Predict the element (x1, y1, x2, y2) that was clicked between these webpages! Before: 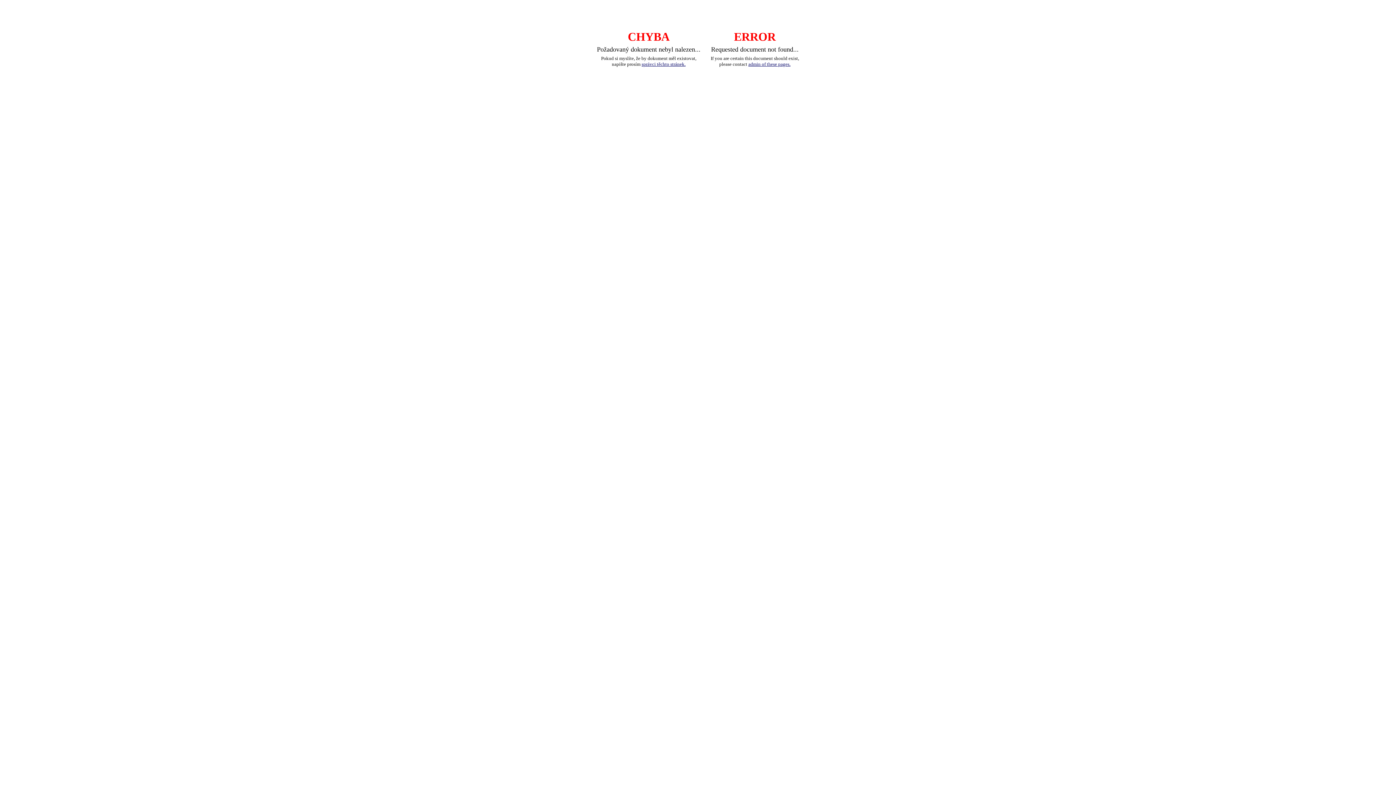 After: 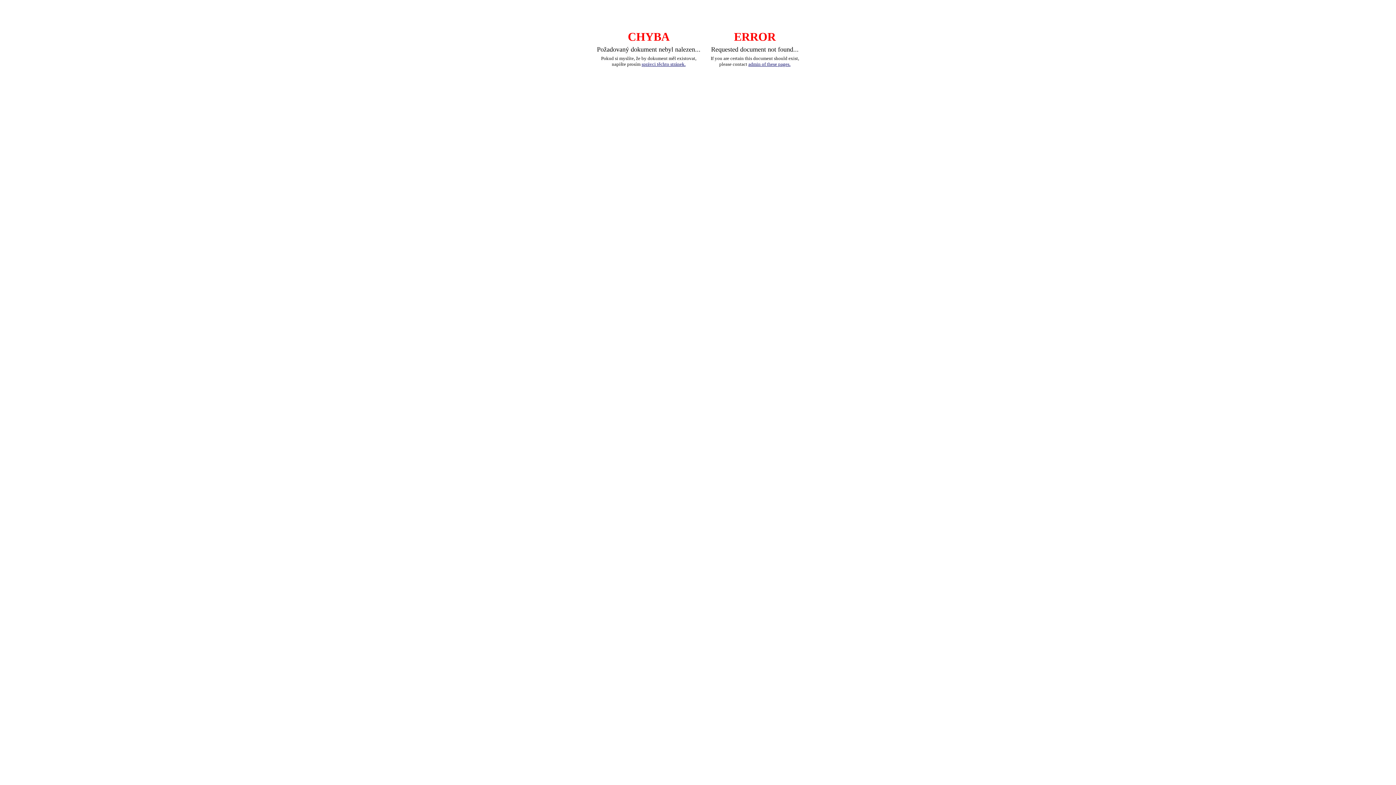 Action: bbox: (748, 61, 790, 66) label: admin of these pages.